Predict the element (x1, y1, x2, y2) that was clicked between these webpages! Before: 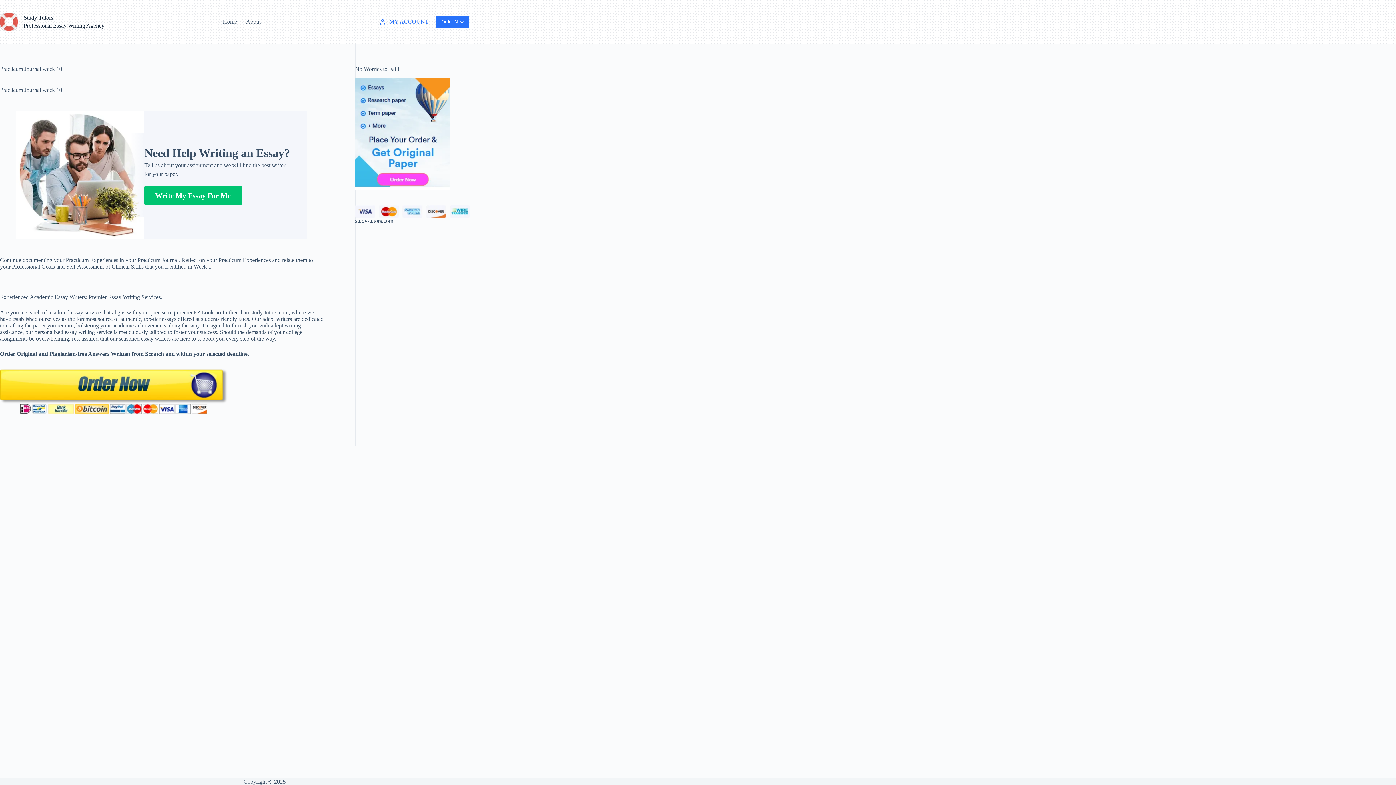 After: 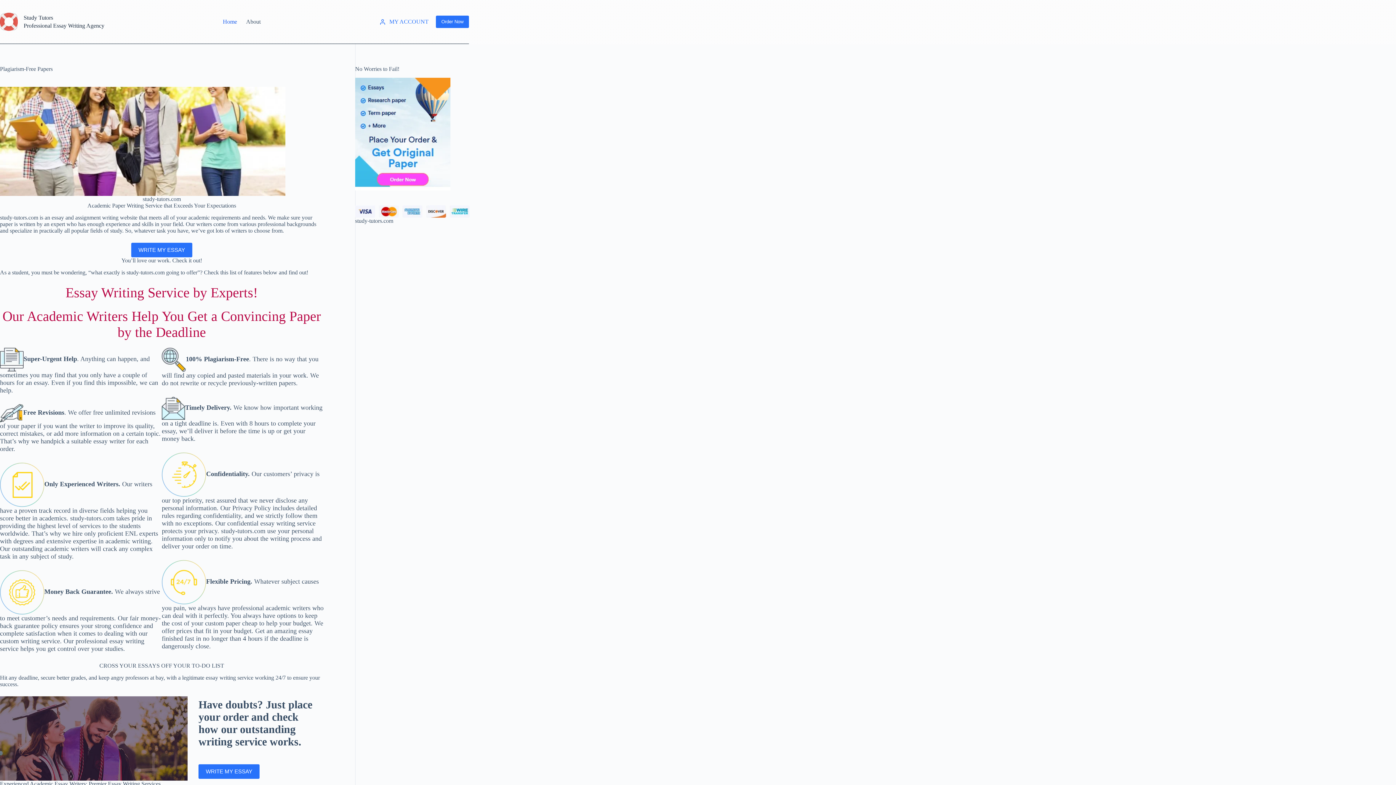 Action: bbox: (218, 0, 241, 43) label: Home